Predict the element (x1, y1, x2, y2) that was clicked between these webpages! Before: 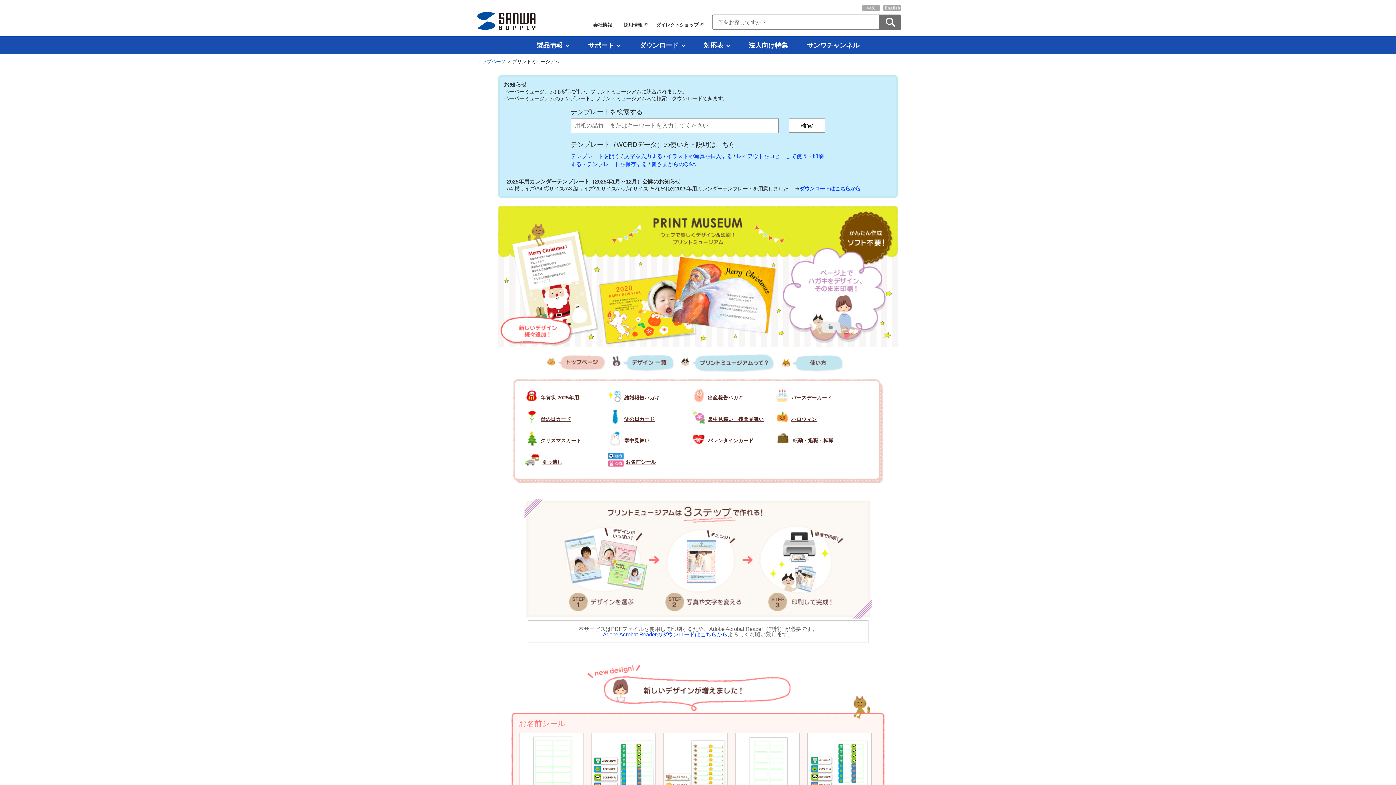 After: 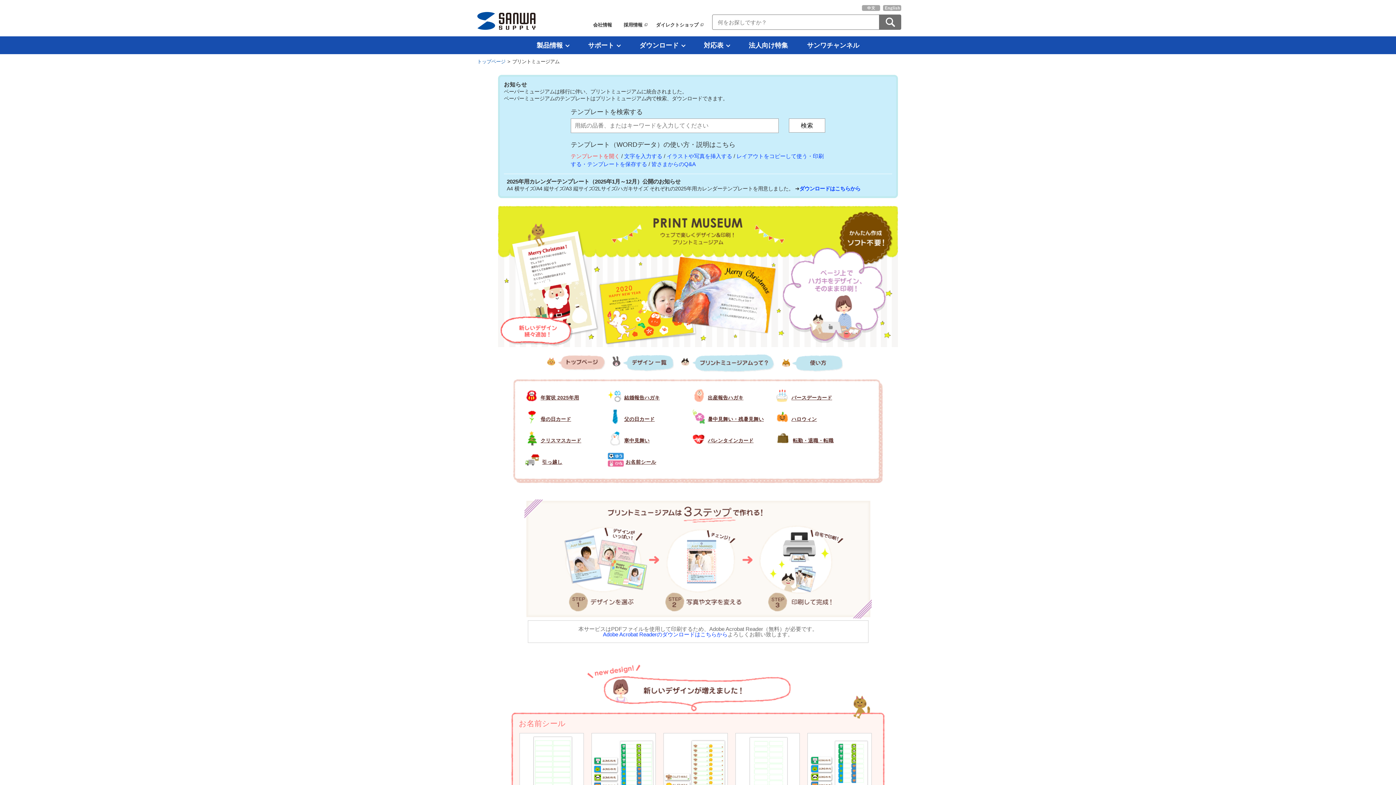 Action: label: テンプレートを開く bbox: (570, 153, 620, 159)